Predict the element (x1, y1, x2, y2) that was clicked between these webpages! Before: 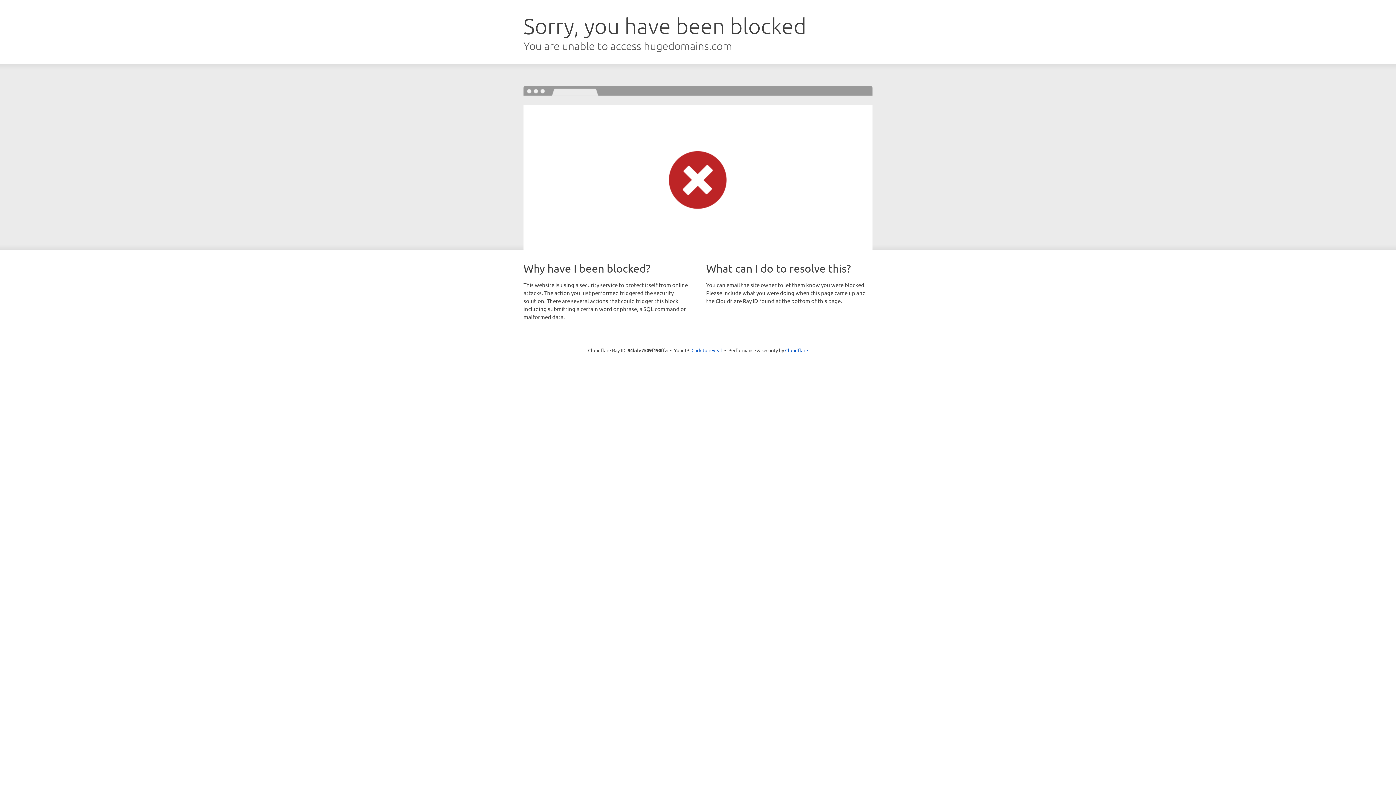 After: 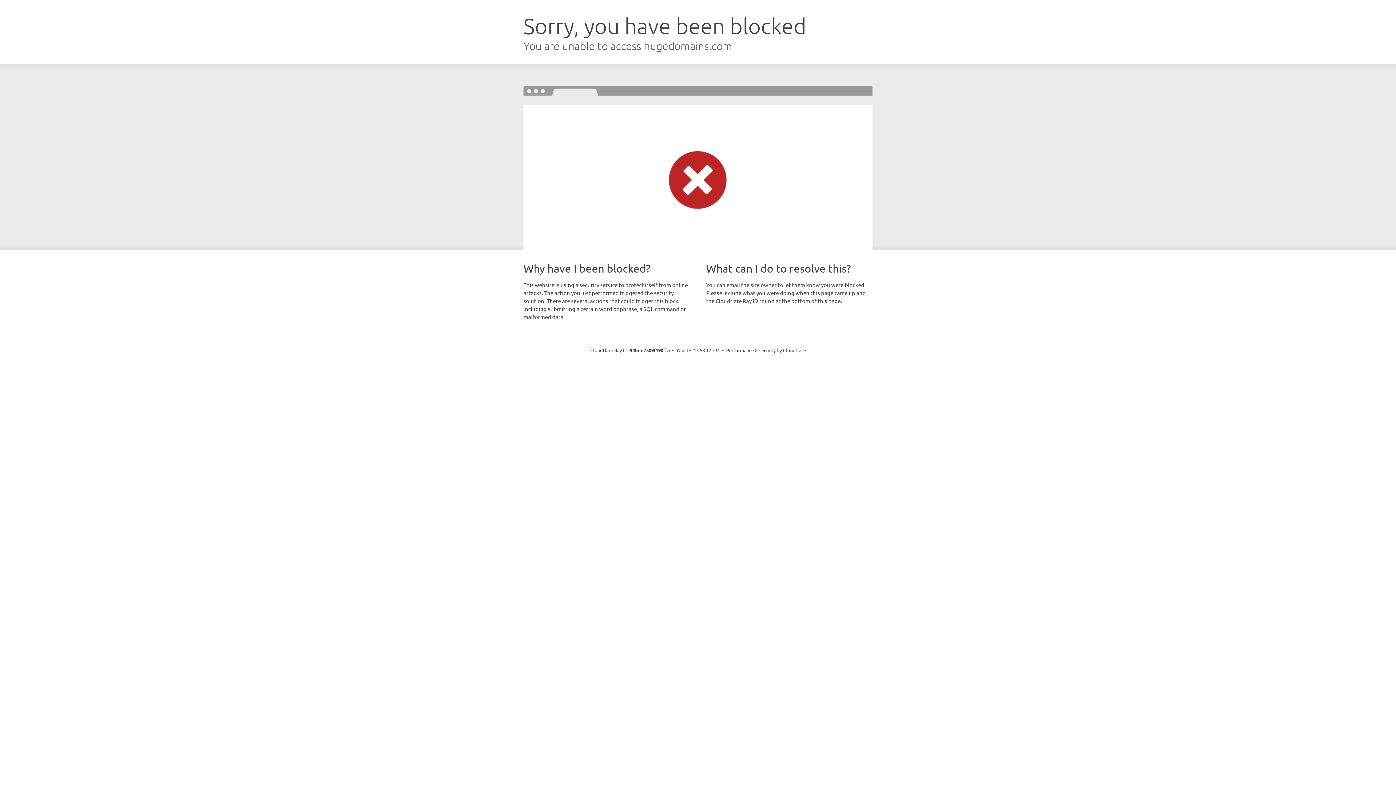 Action: label: Click to reveal bbox: (691, 346, 722, 353)